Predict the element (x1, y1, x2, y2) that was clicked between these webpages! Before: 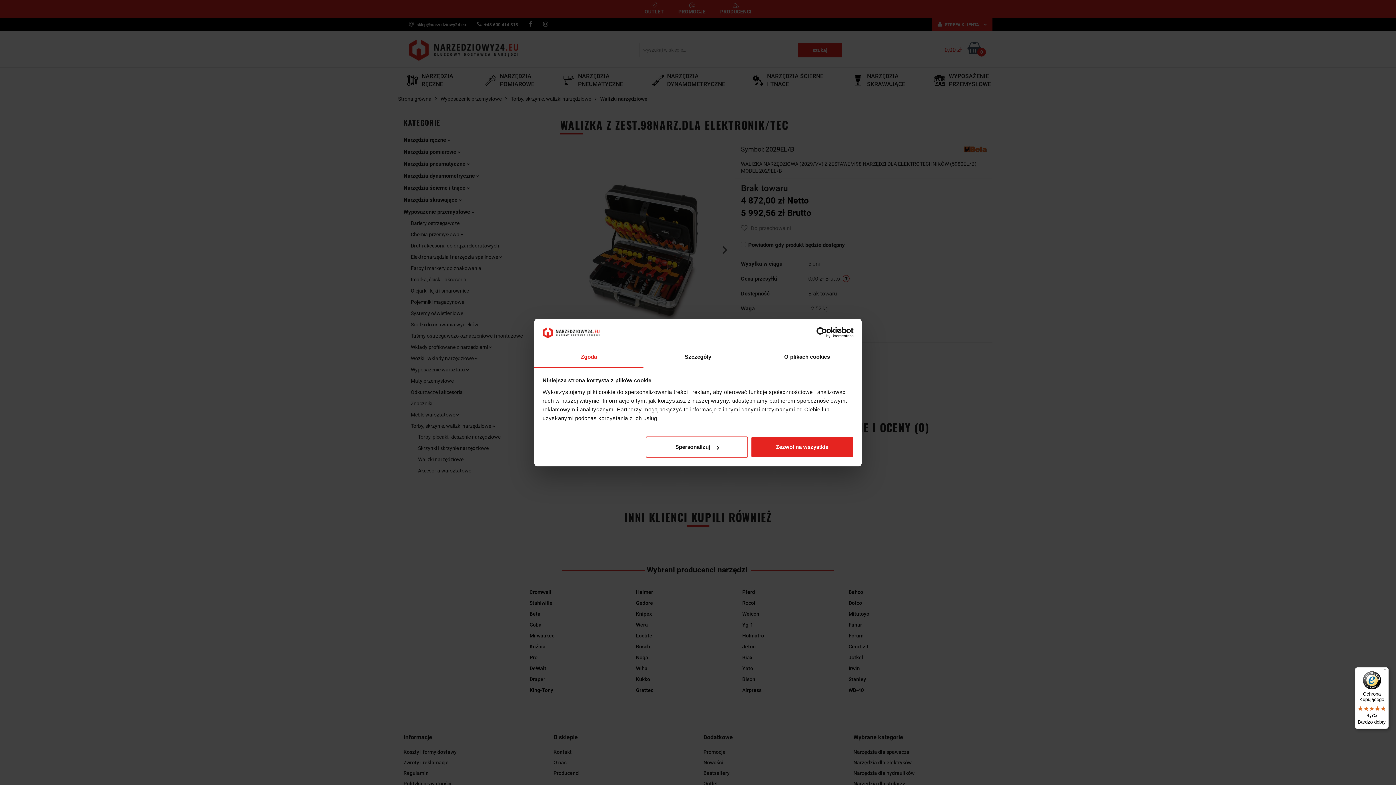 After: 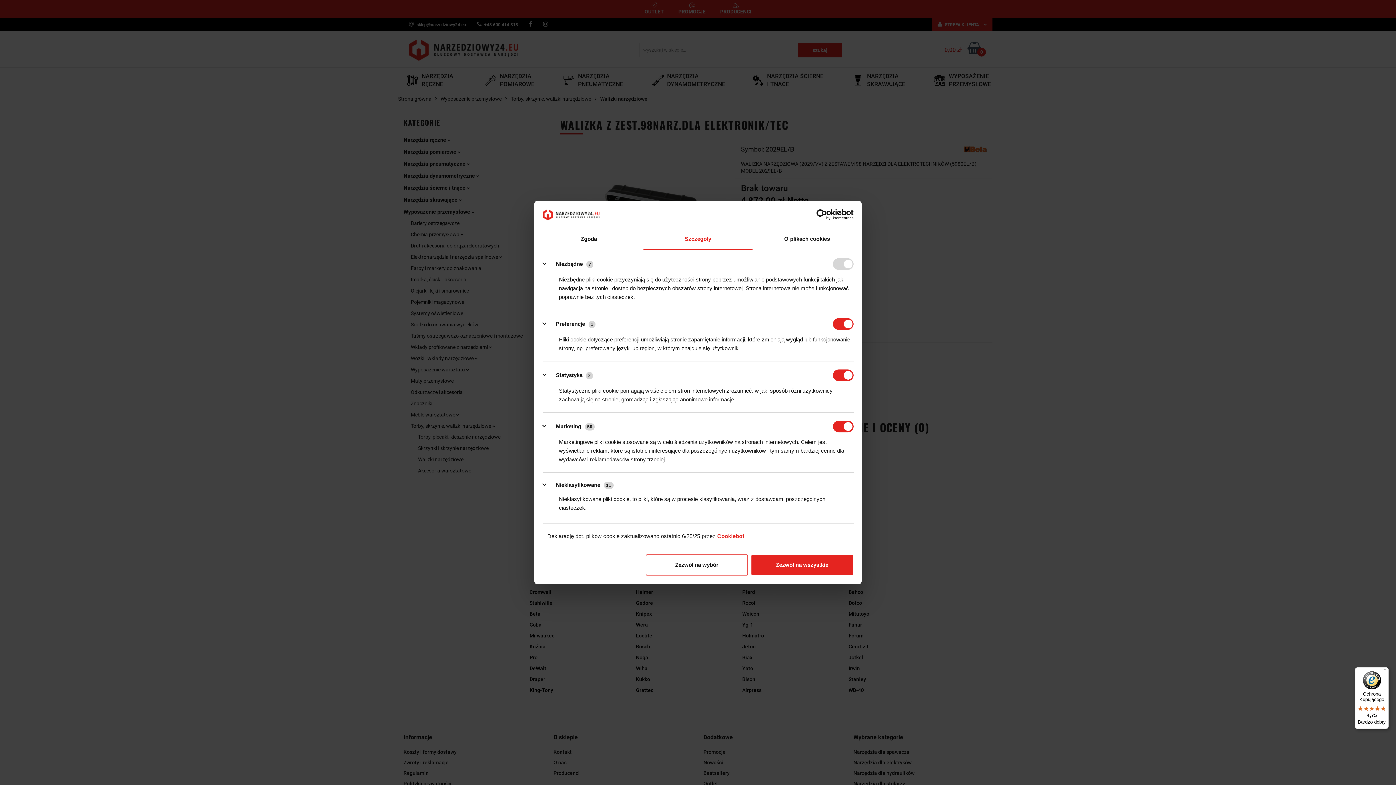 Action: label: Szczegóły bbox: (643, 347, 752, 367)